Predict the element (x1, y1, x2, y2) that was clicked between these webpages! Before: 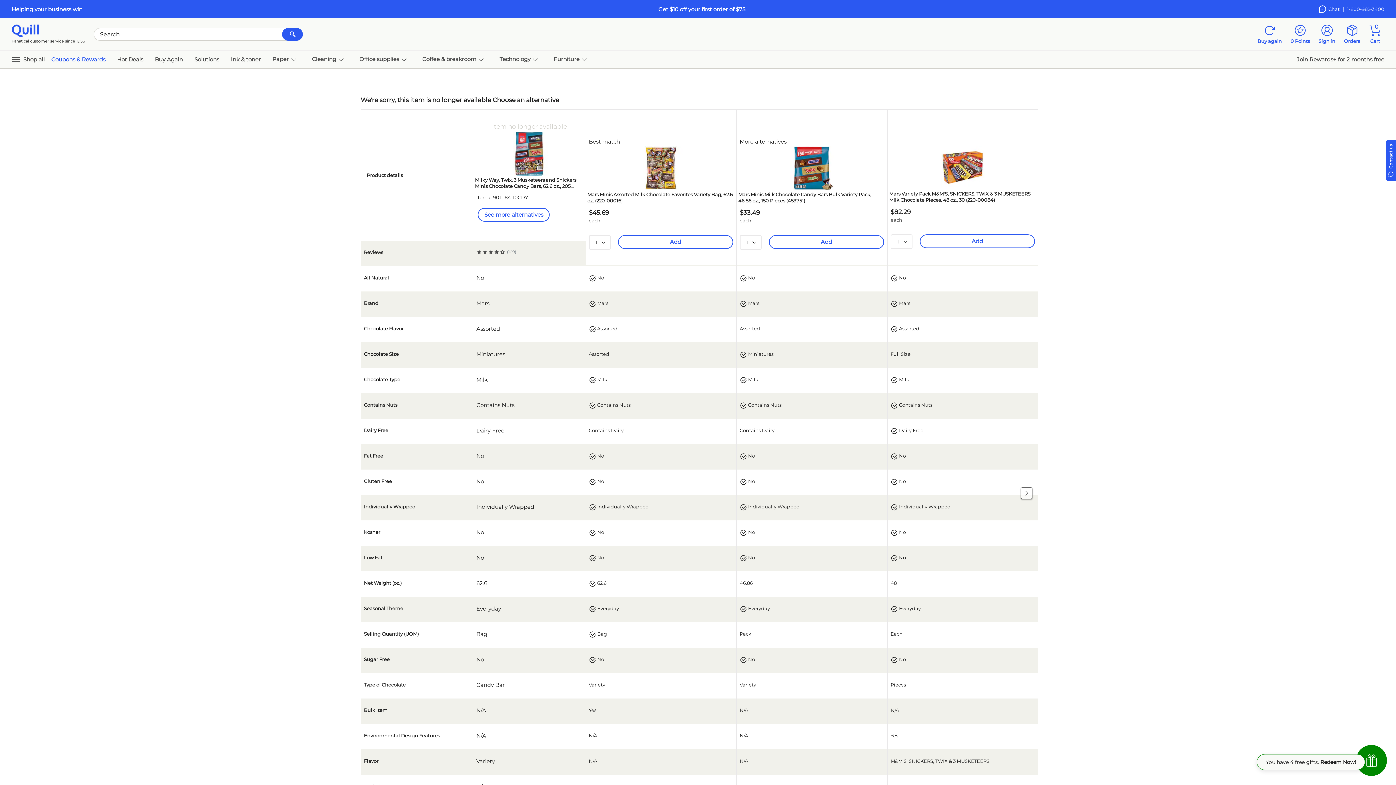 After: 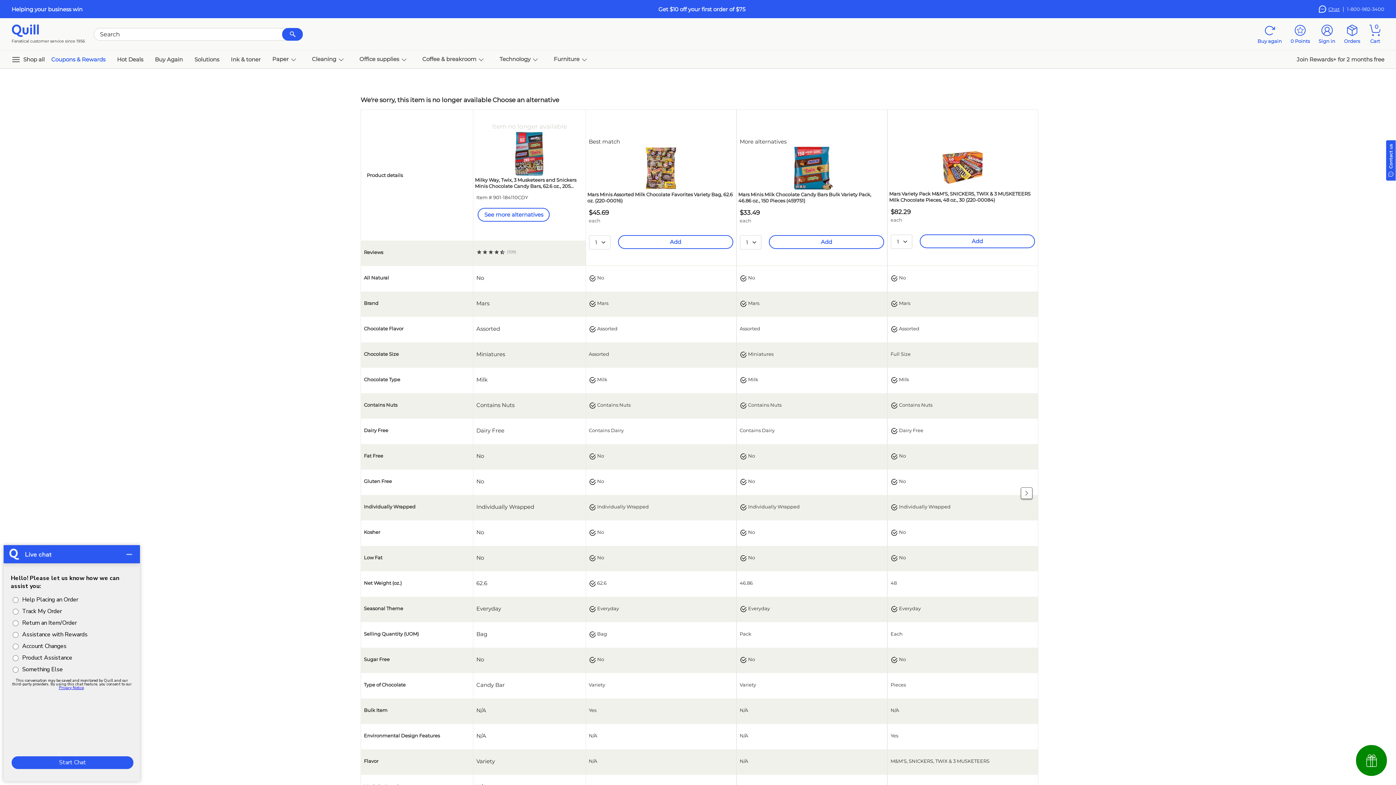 Action: bbox: (1318, 4, 1340, 13) label: Chat